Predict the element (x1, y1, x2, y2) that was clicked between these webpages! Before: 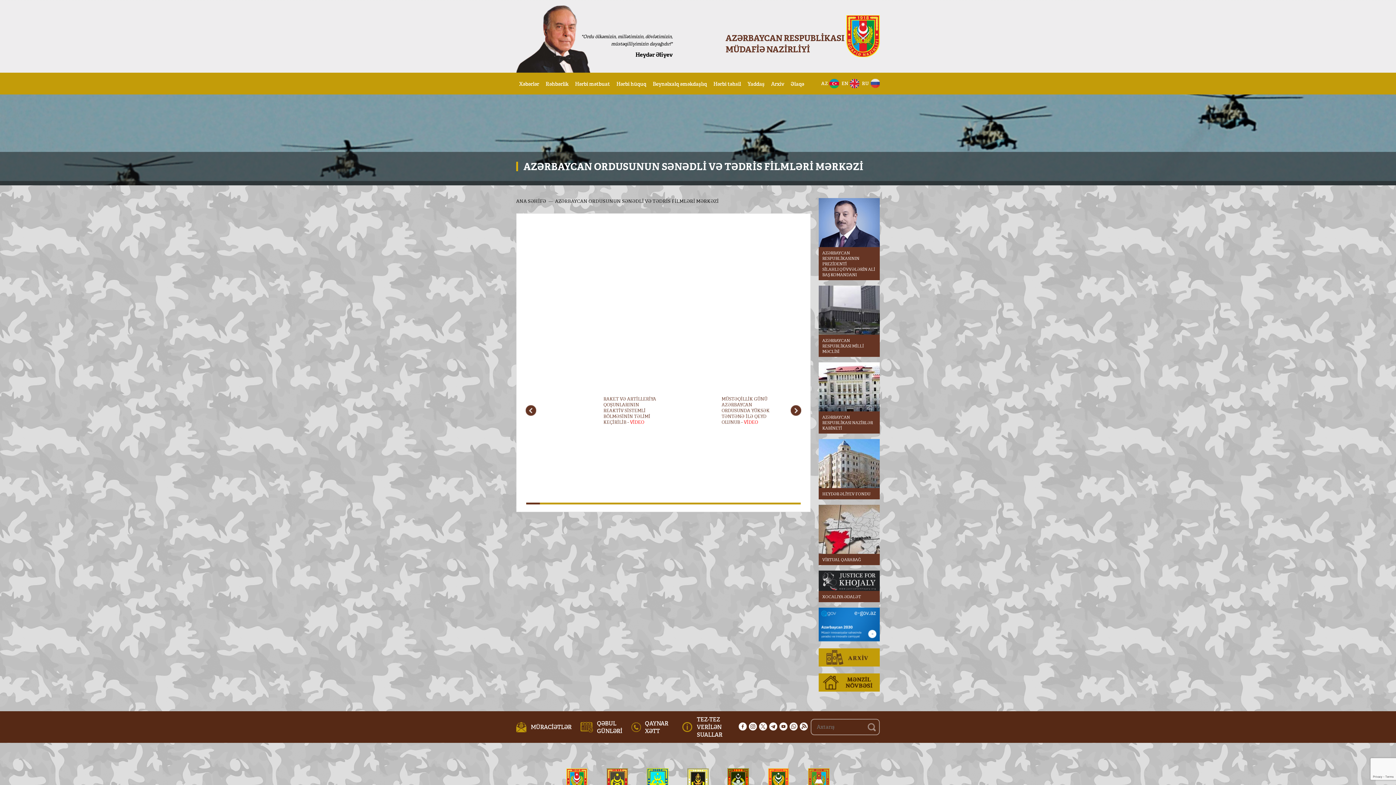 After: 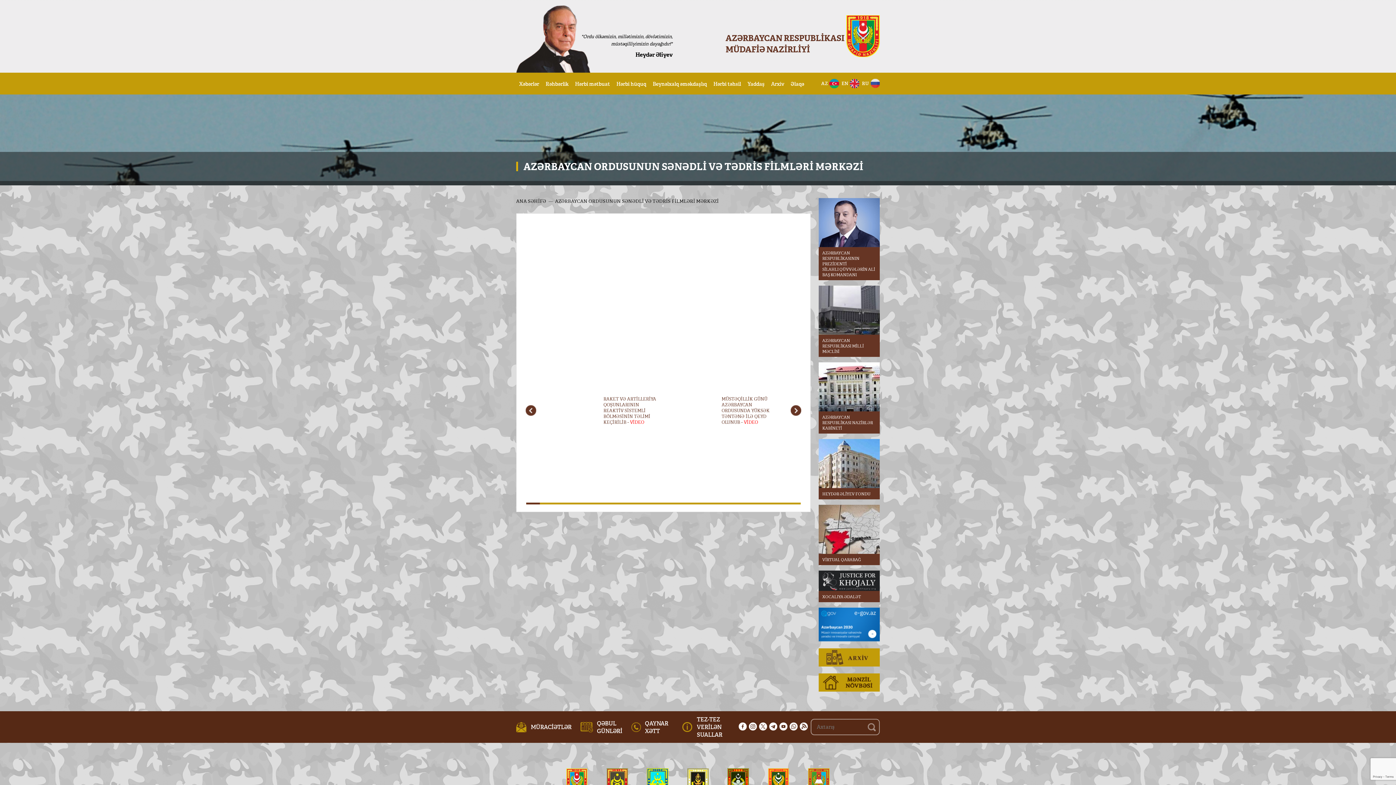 Action: bbox: (789, 722, 797, 730)